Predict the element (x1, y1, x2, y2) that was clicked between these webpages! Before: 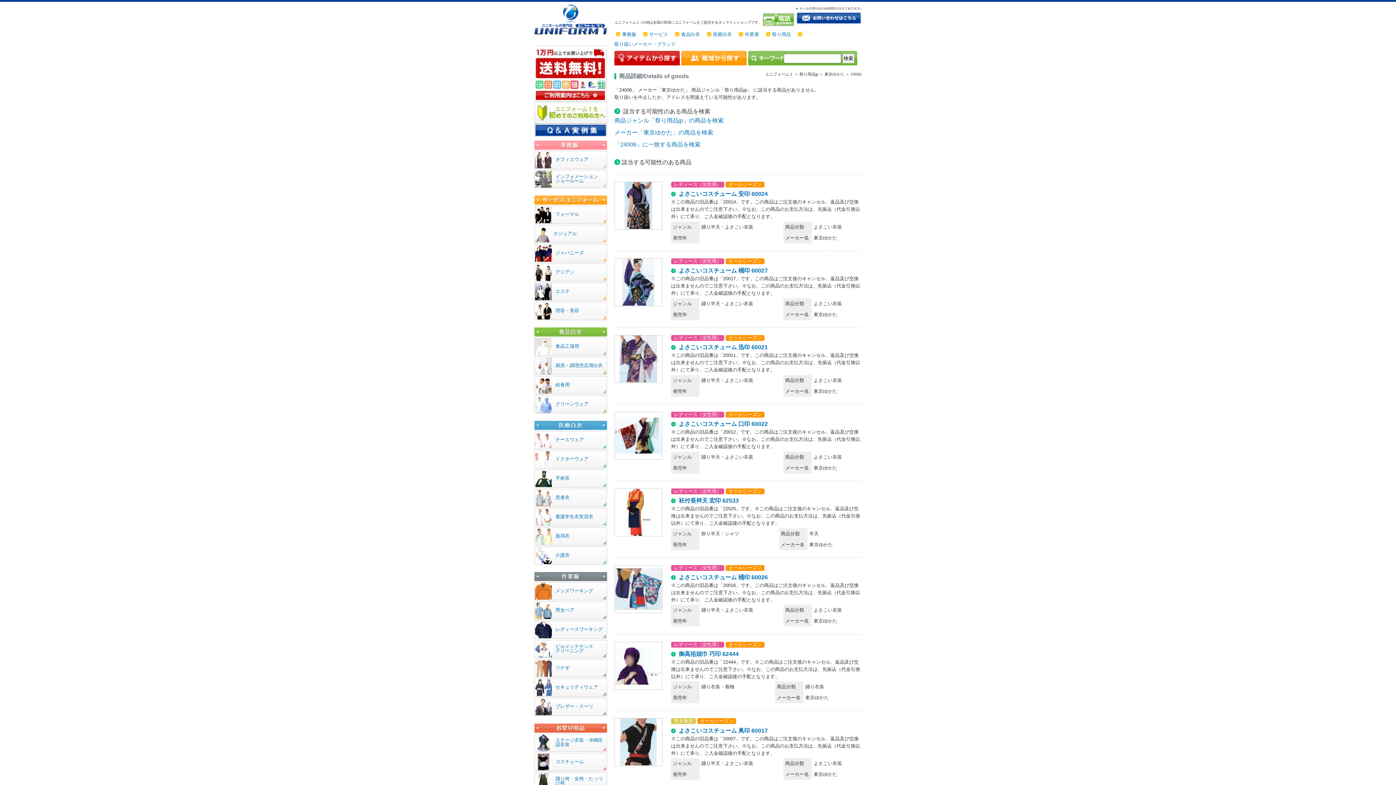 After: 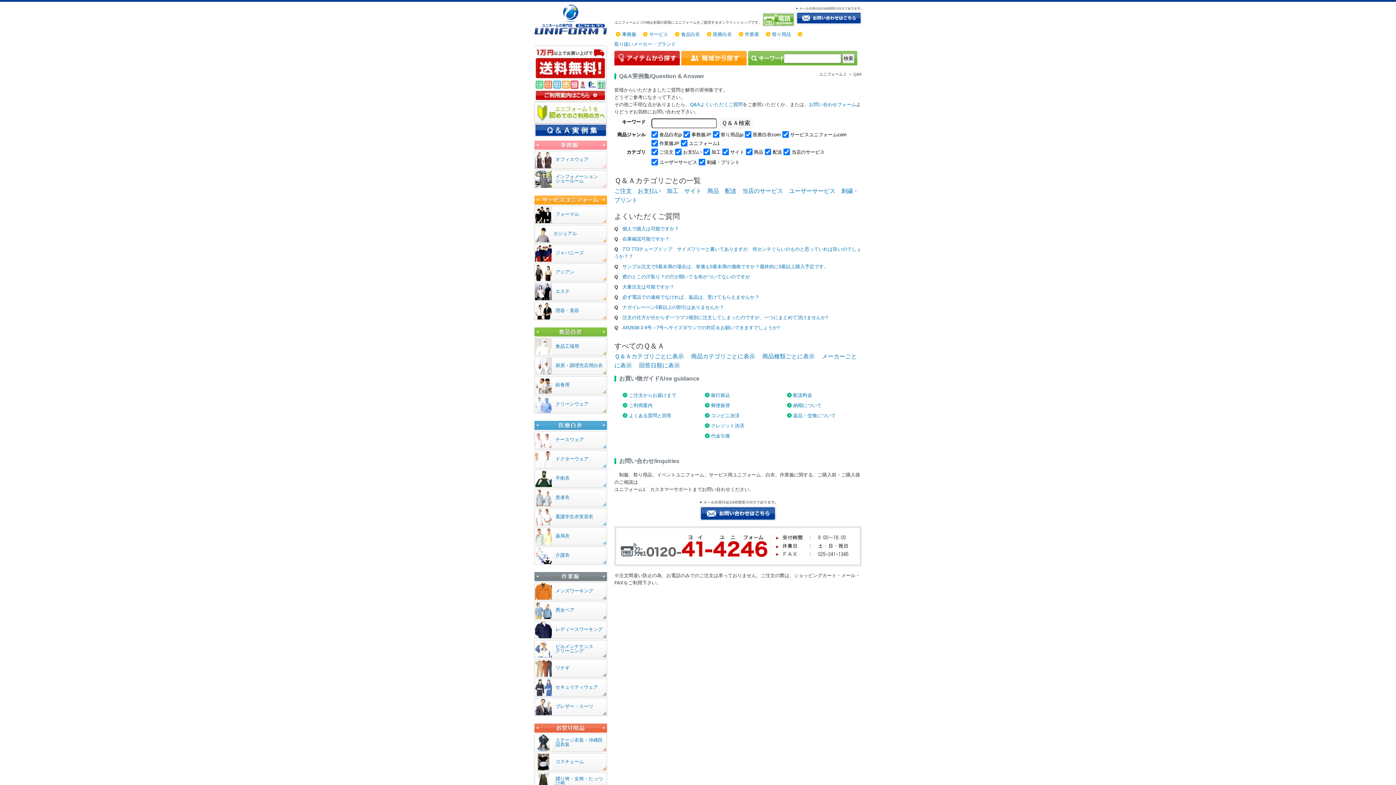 Action: bbox: (534, 130, 607, 136)